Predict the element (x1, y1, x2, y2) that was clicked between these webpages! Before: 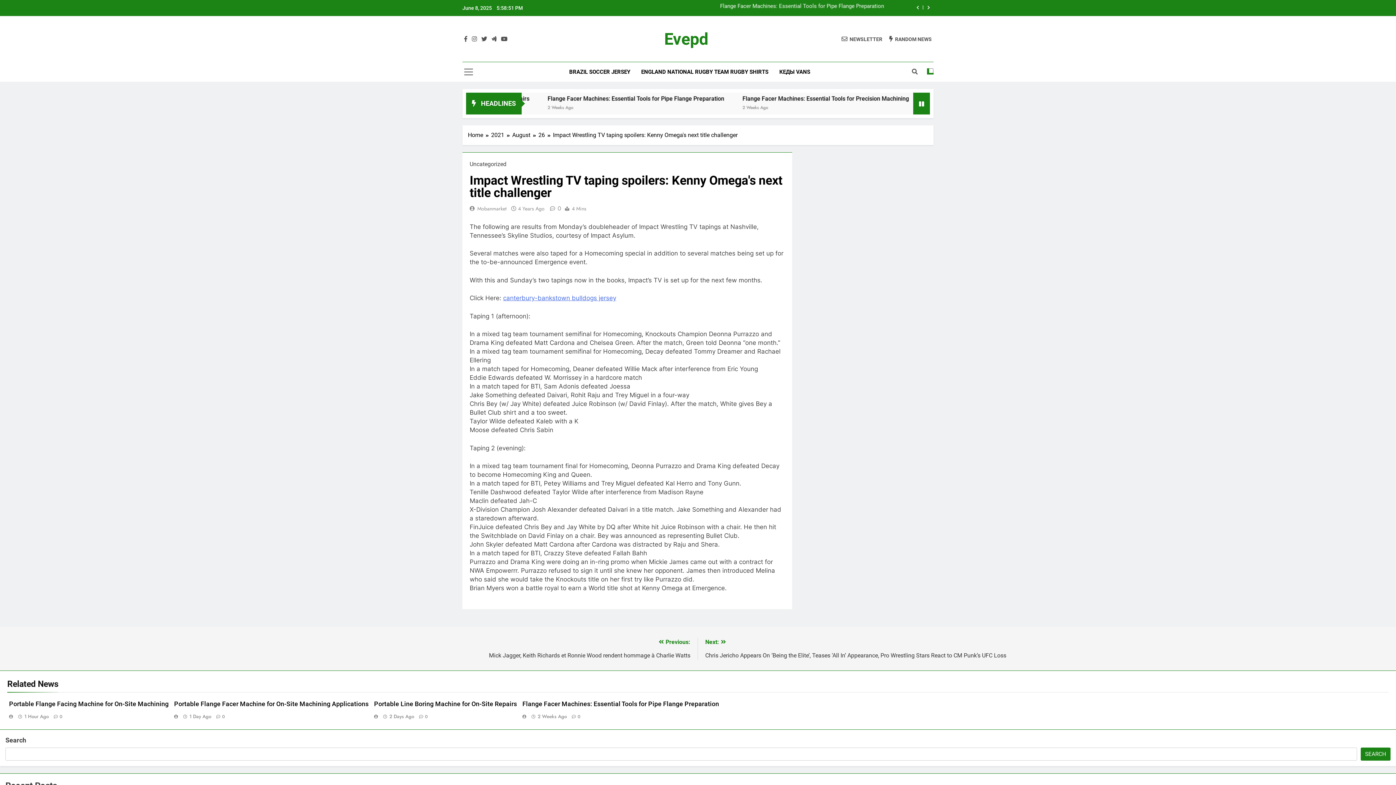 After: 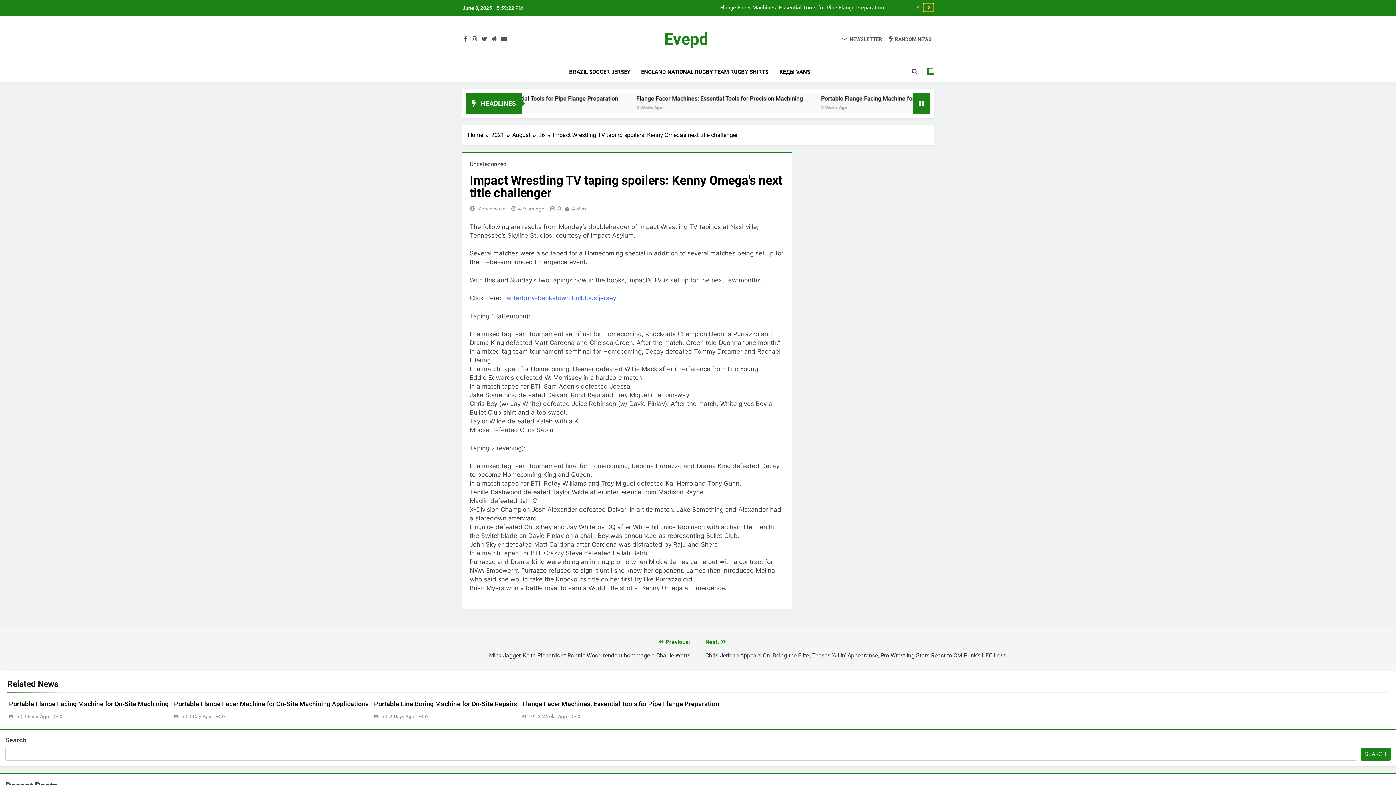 Action: bbox: (924, 3, 933, 11)